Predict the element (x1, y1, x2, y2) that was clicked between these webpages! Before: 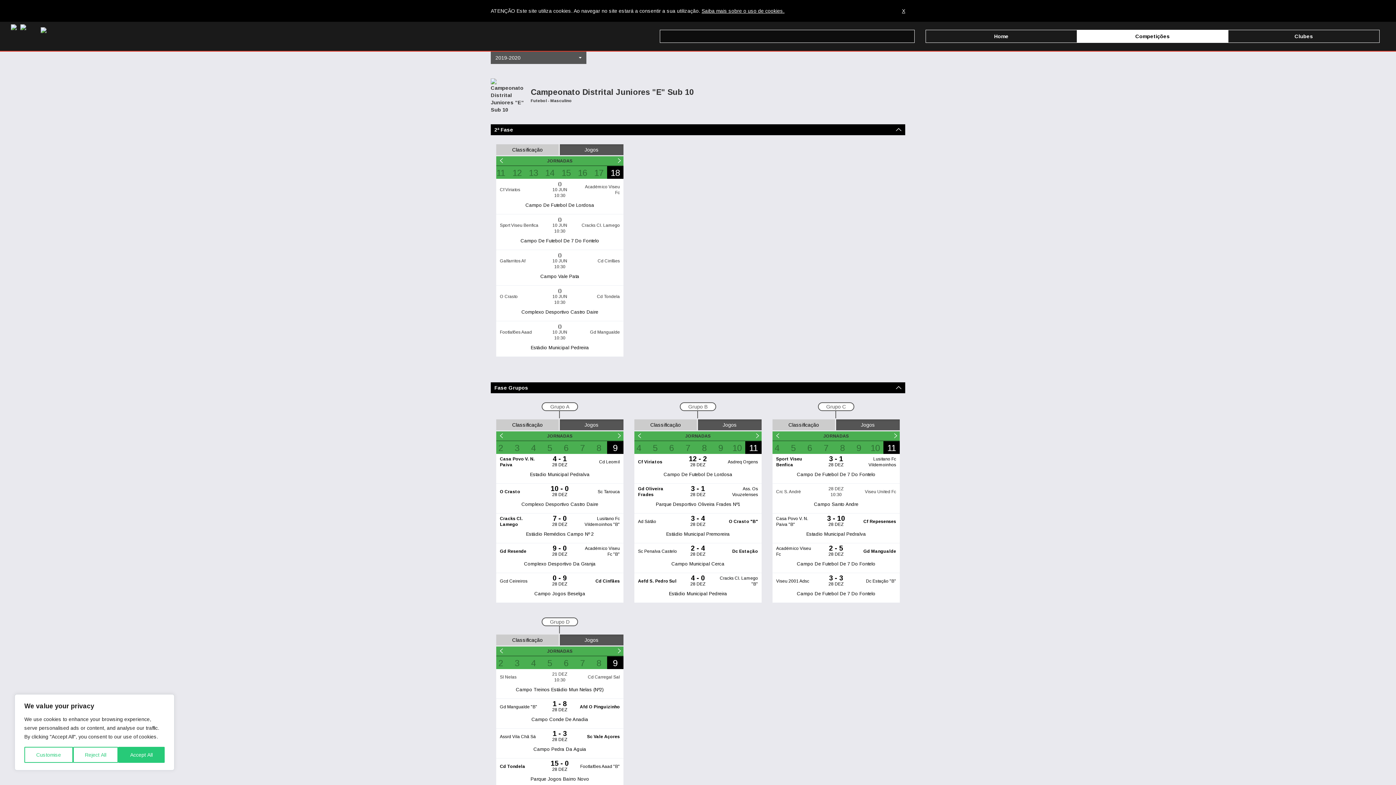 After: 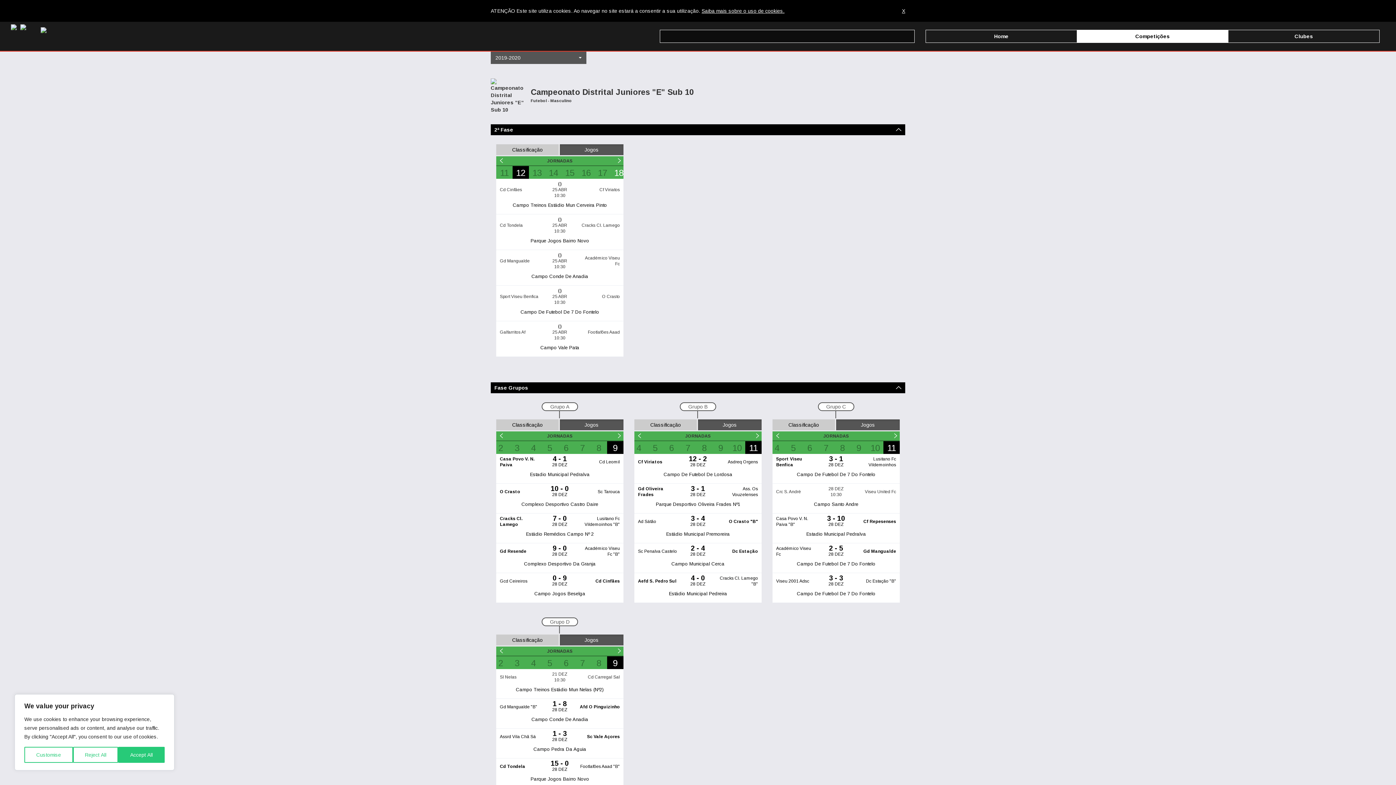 Action: label: 12 bbox: (509, 166, 525, 179)